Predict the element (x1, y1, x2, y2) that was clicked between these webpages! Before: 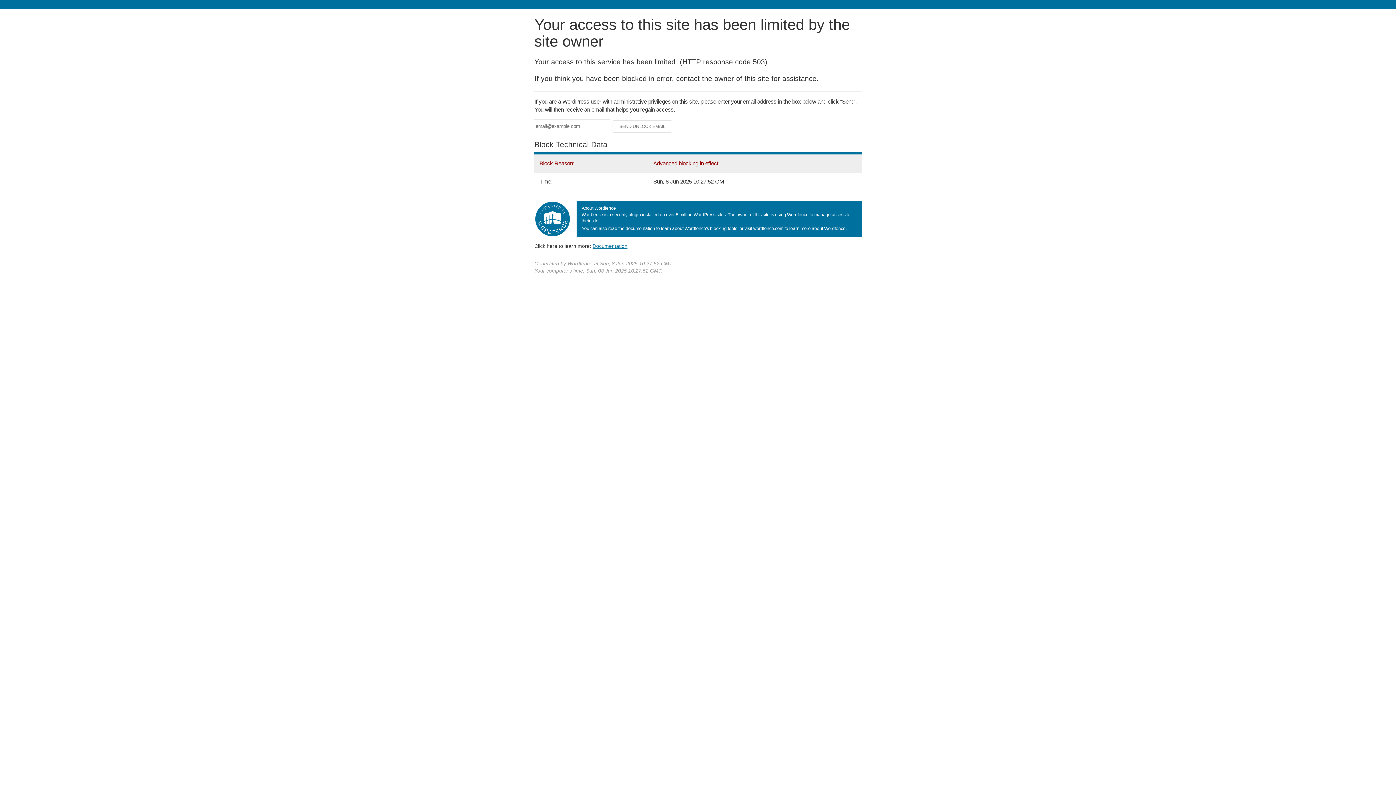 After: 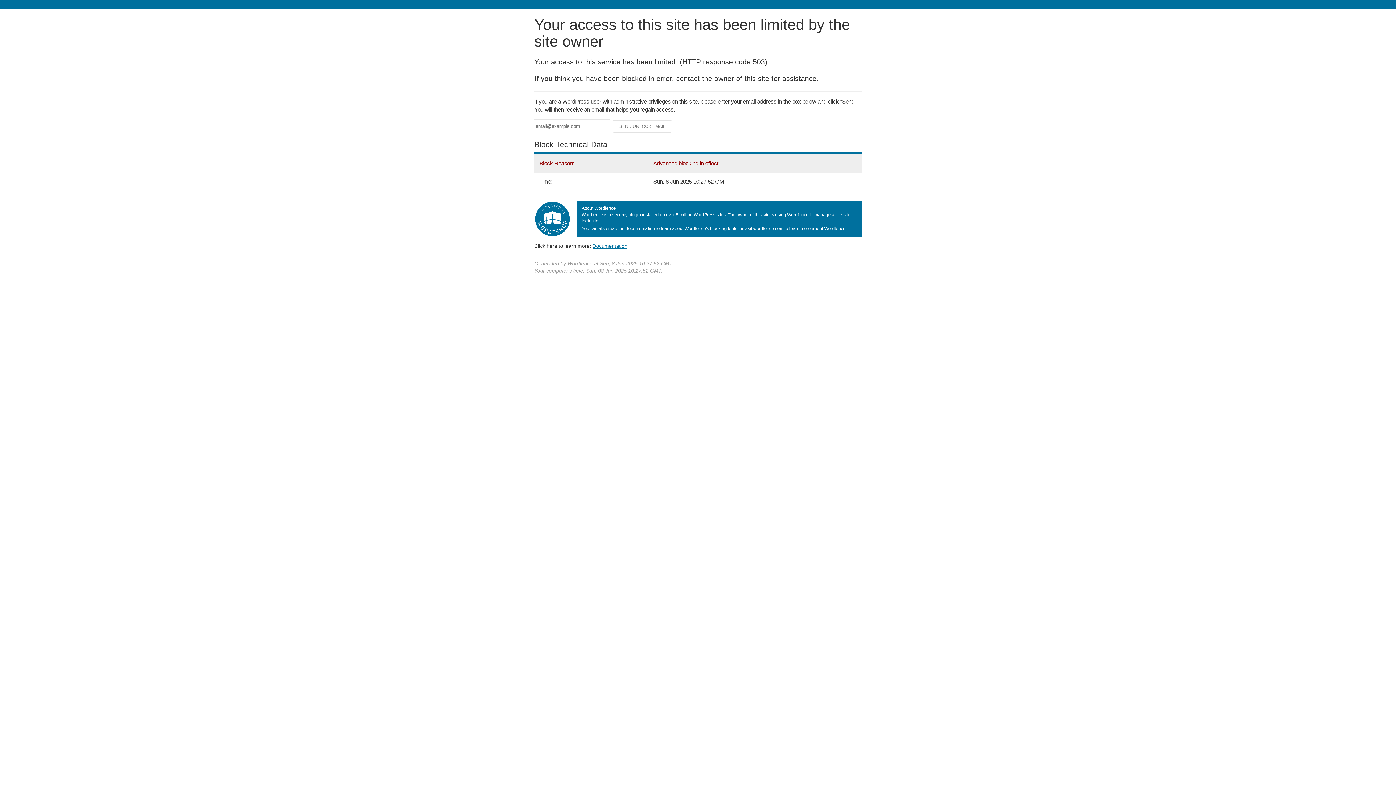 Action: bbox: (592, 243, 627, 248) label: Documentation